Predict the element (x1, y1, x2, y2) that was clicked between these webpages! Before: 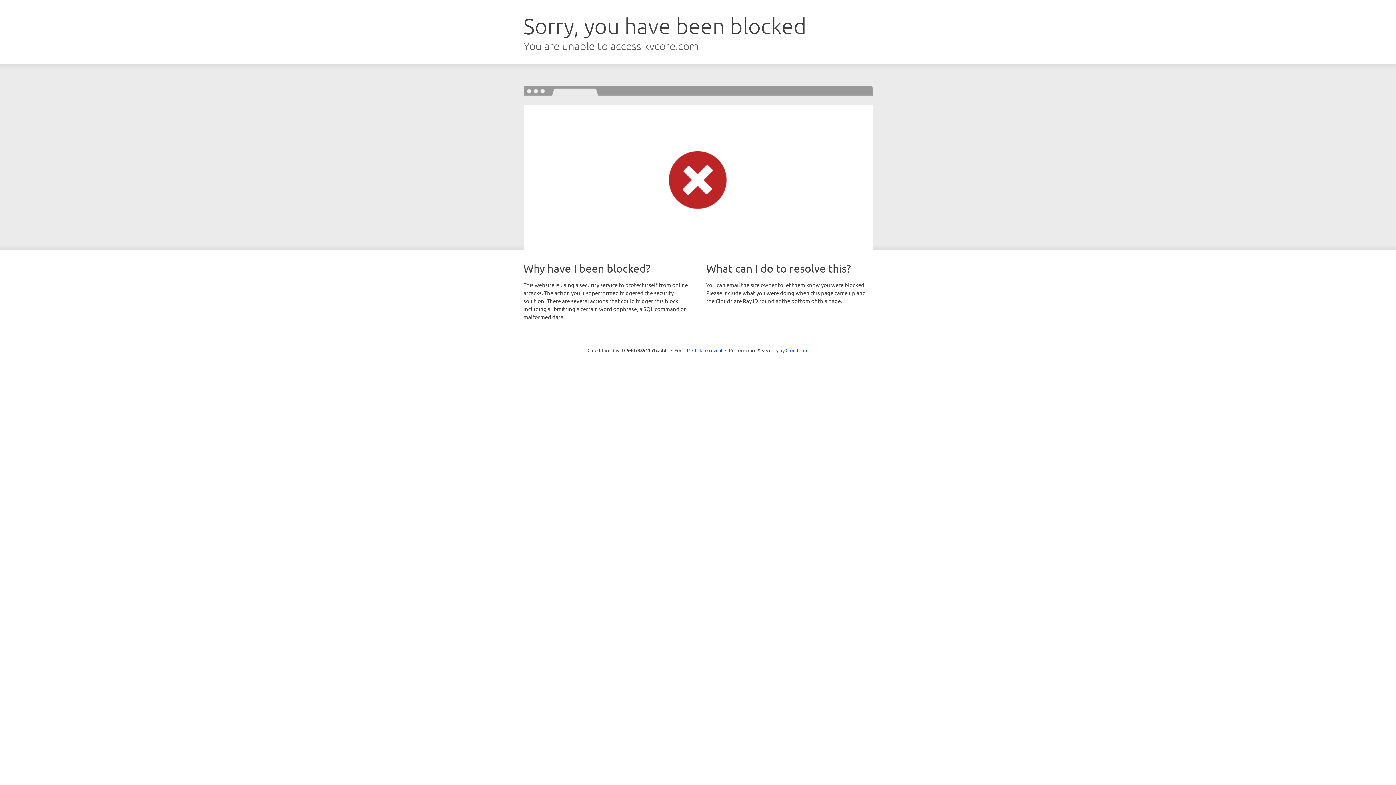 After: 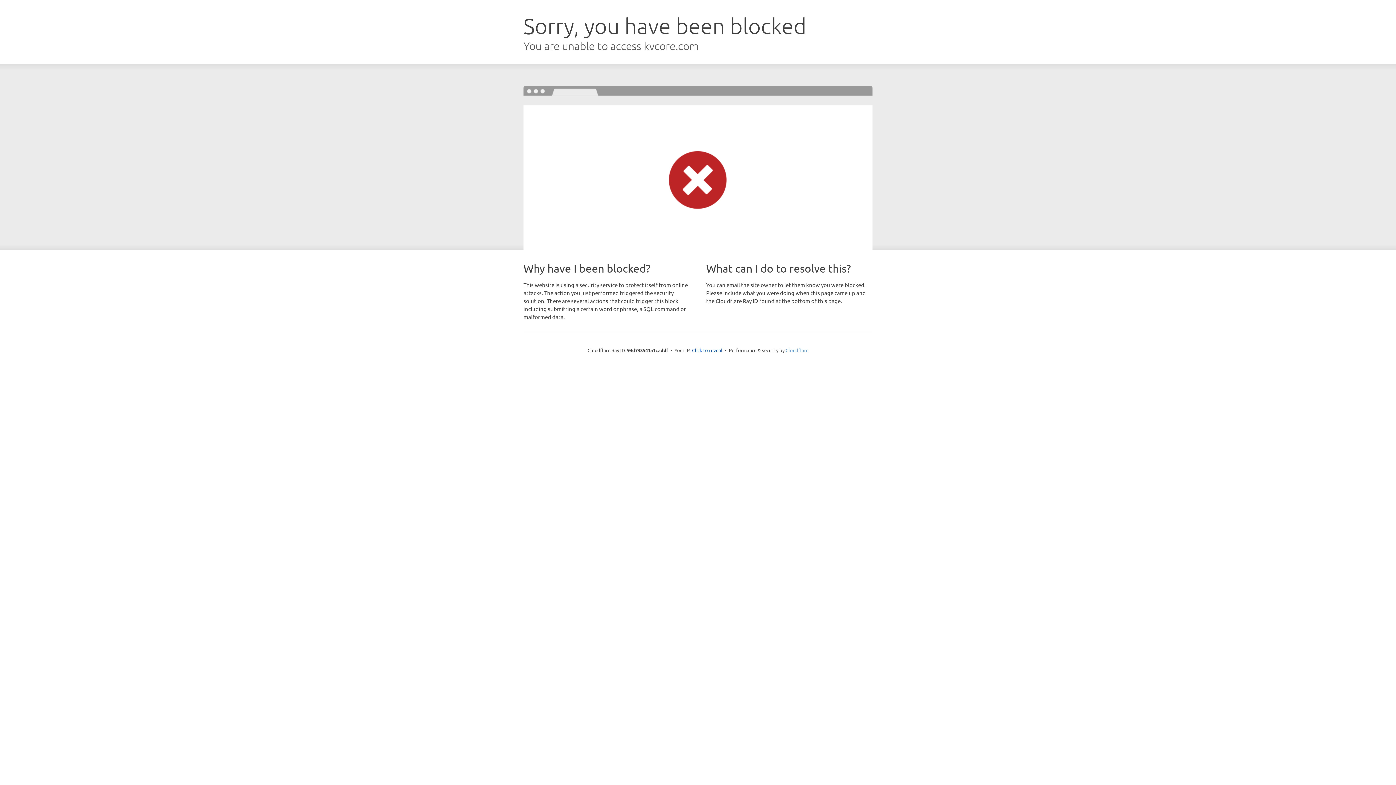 Action: bbox: (785, 347, 808, 353) label: Cloudflare